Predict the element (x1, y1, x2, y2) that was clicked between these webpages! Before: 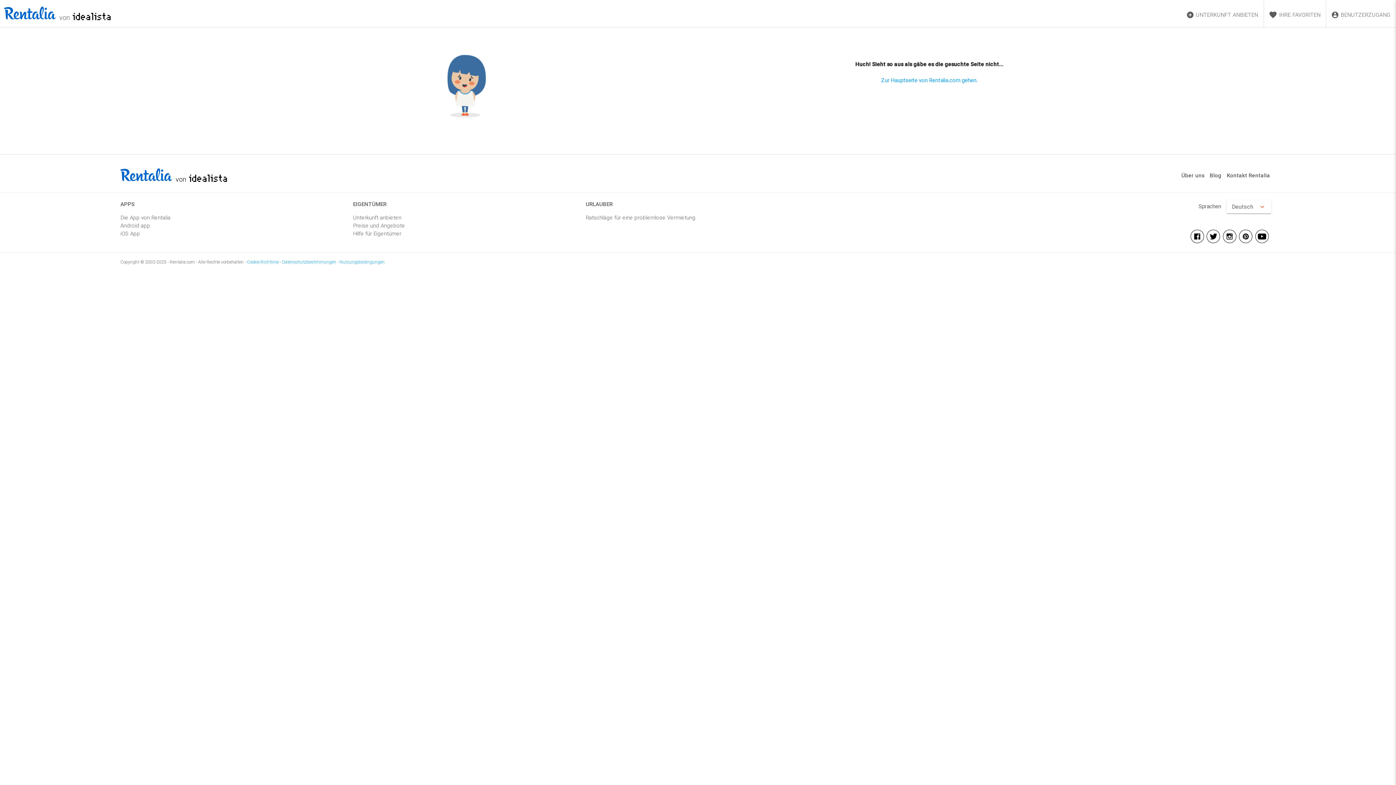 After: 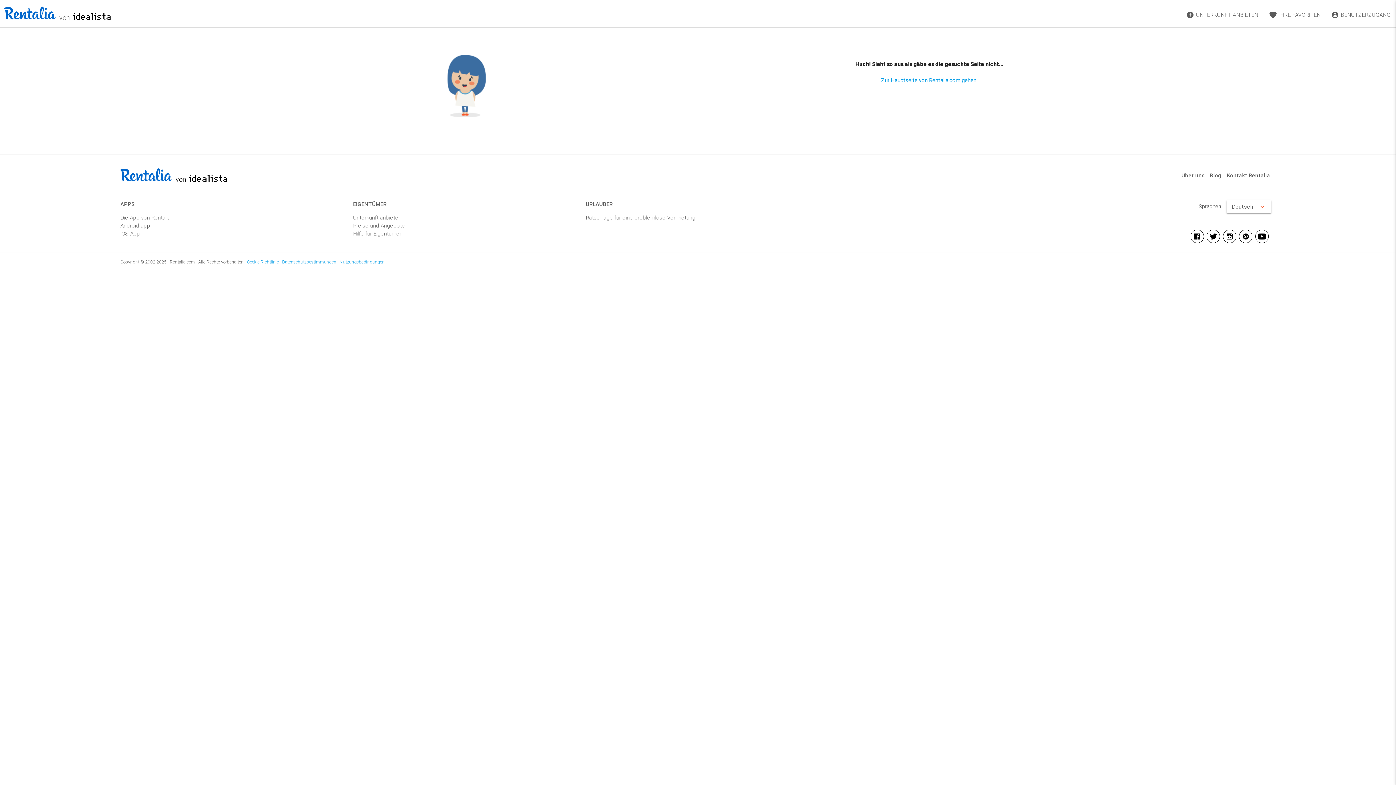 Action: bbox: (1207, 229, 1220, 245)